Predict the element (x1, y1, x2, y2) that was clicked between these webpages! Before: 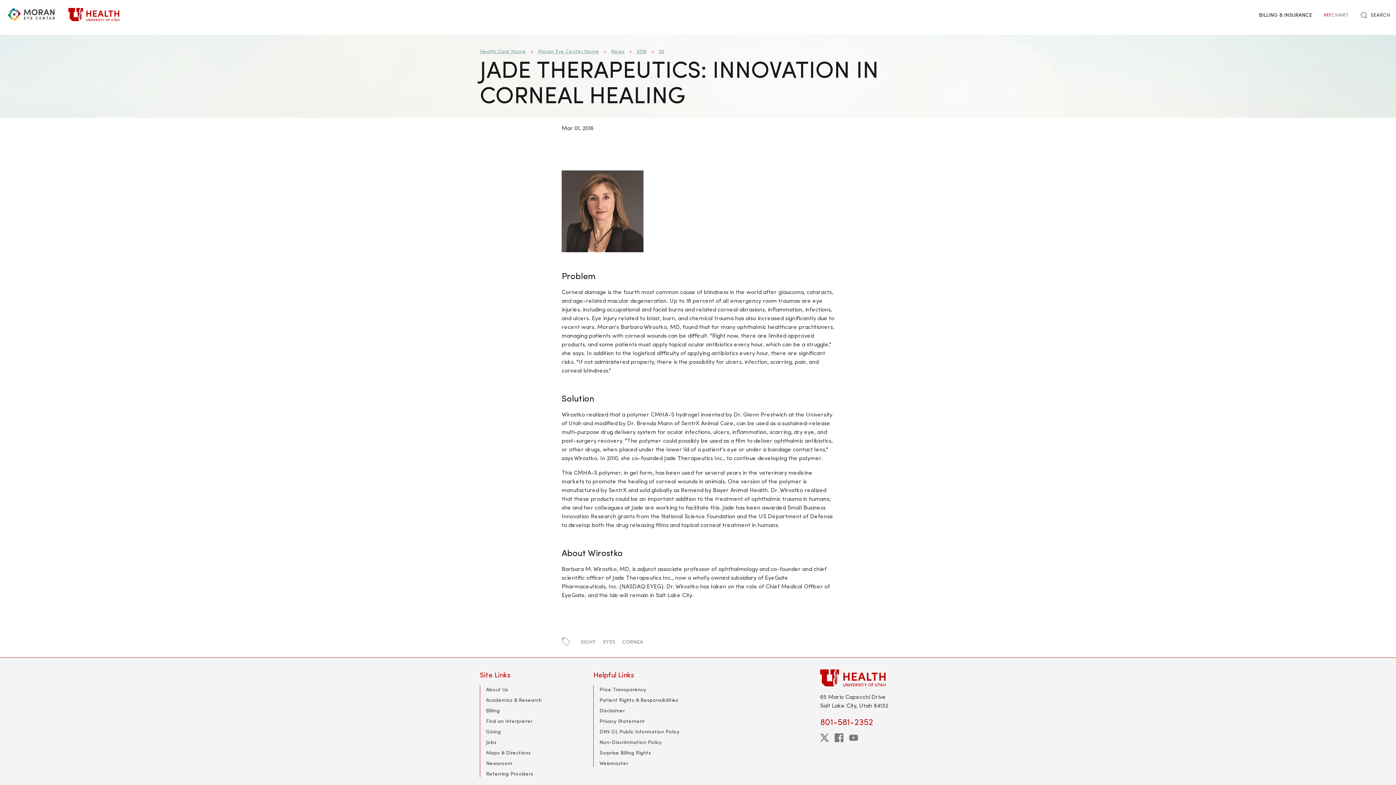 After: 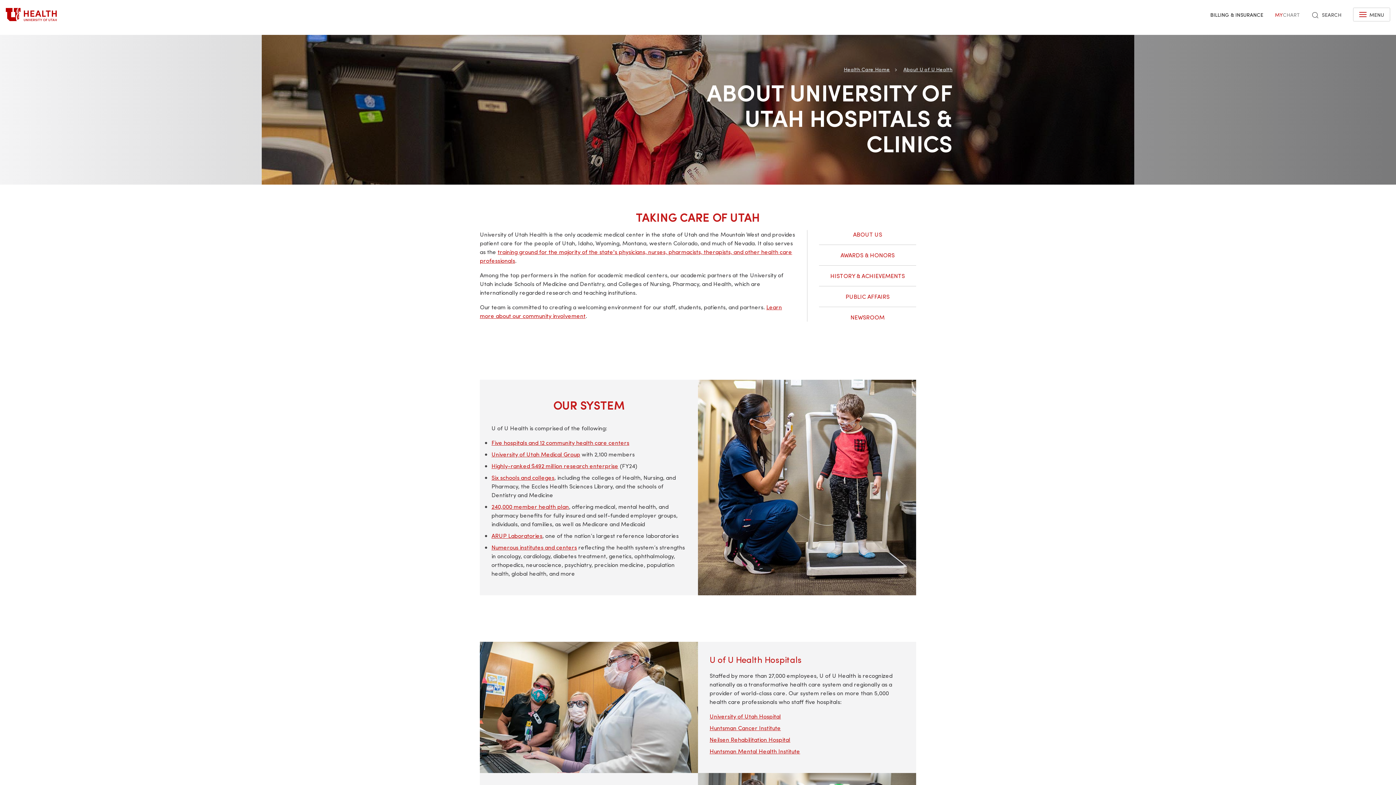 Action: bbox: (486, 686, 508, 693) label: About Us